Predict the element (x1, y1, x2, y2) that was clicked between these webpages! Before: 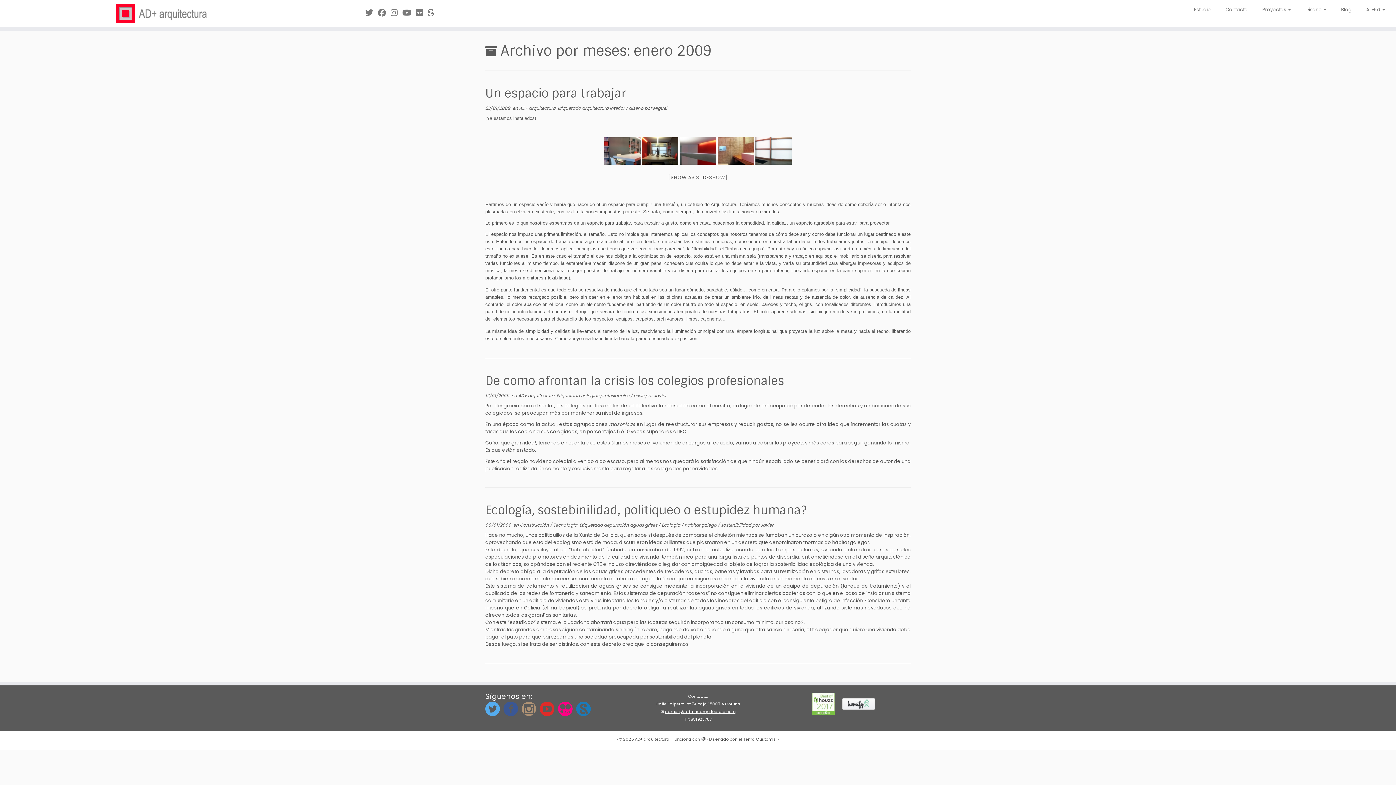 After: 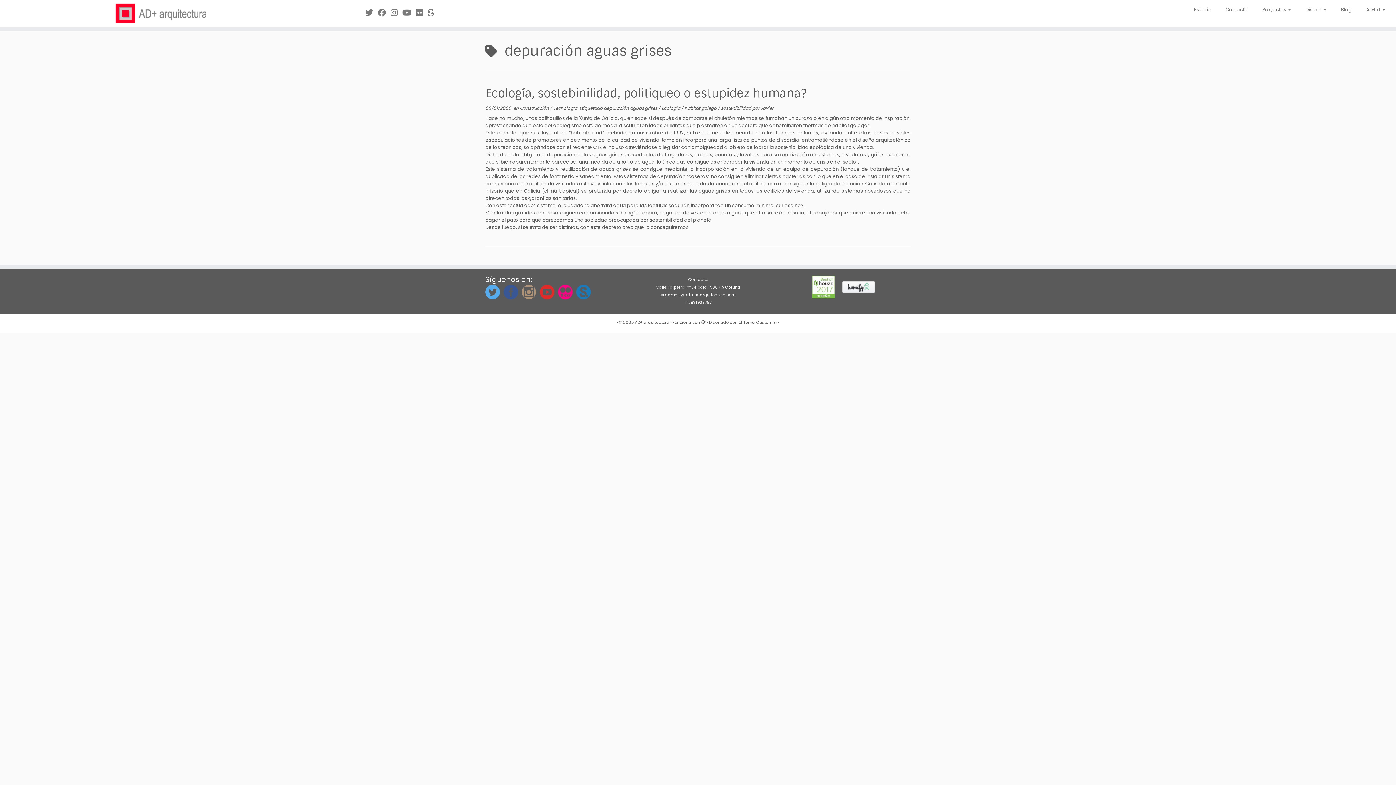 Action: label: depuración aguas grises  bbox: (604, 522, 658, 528)